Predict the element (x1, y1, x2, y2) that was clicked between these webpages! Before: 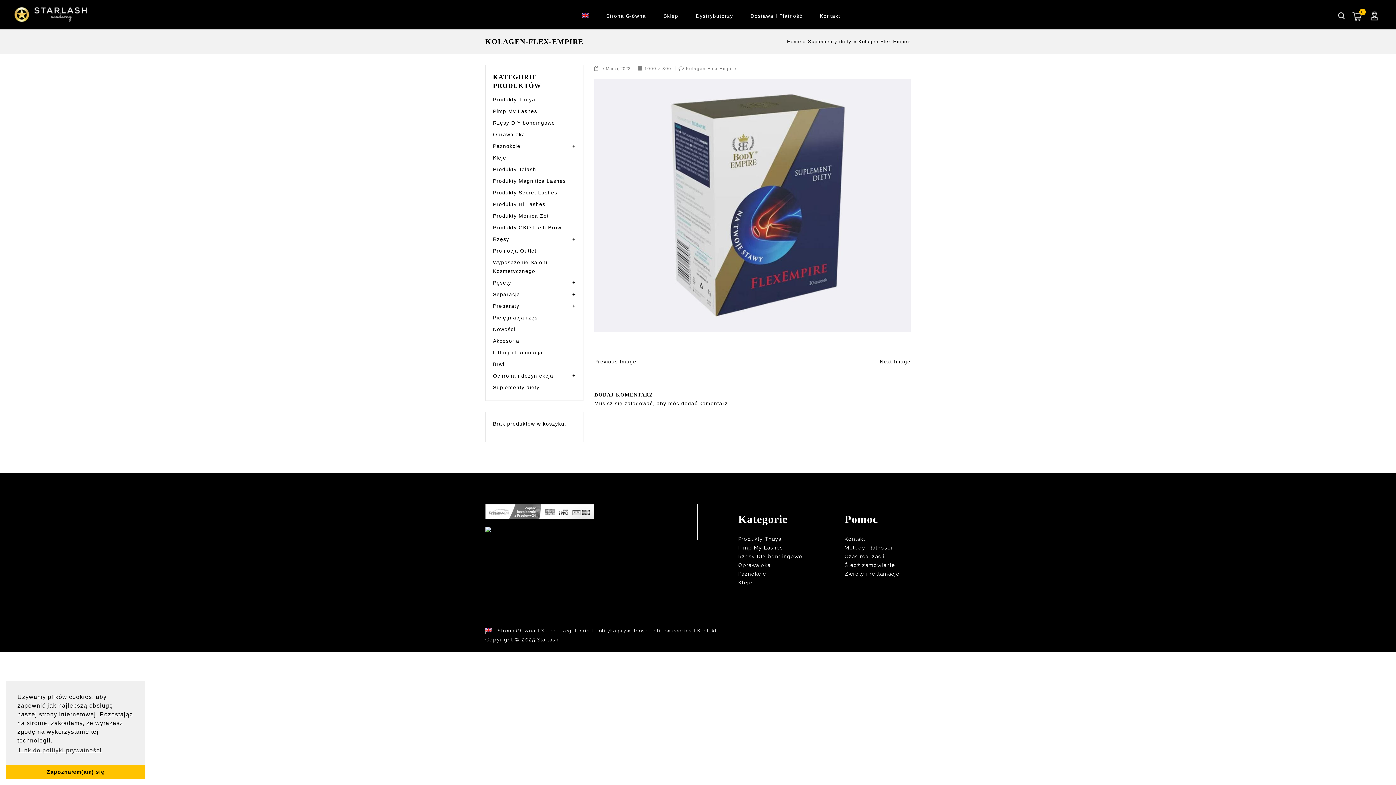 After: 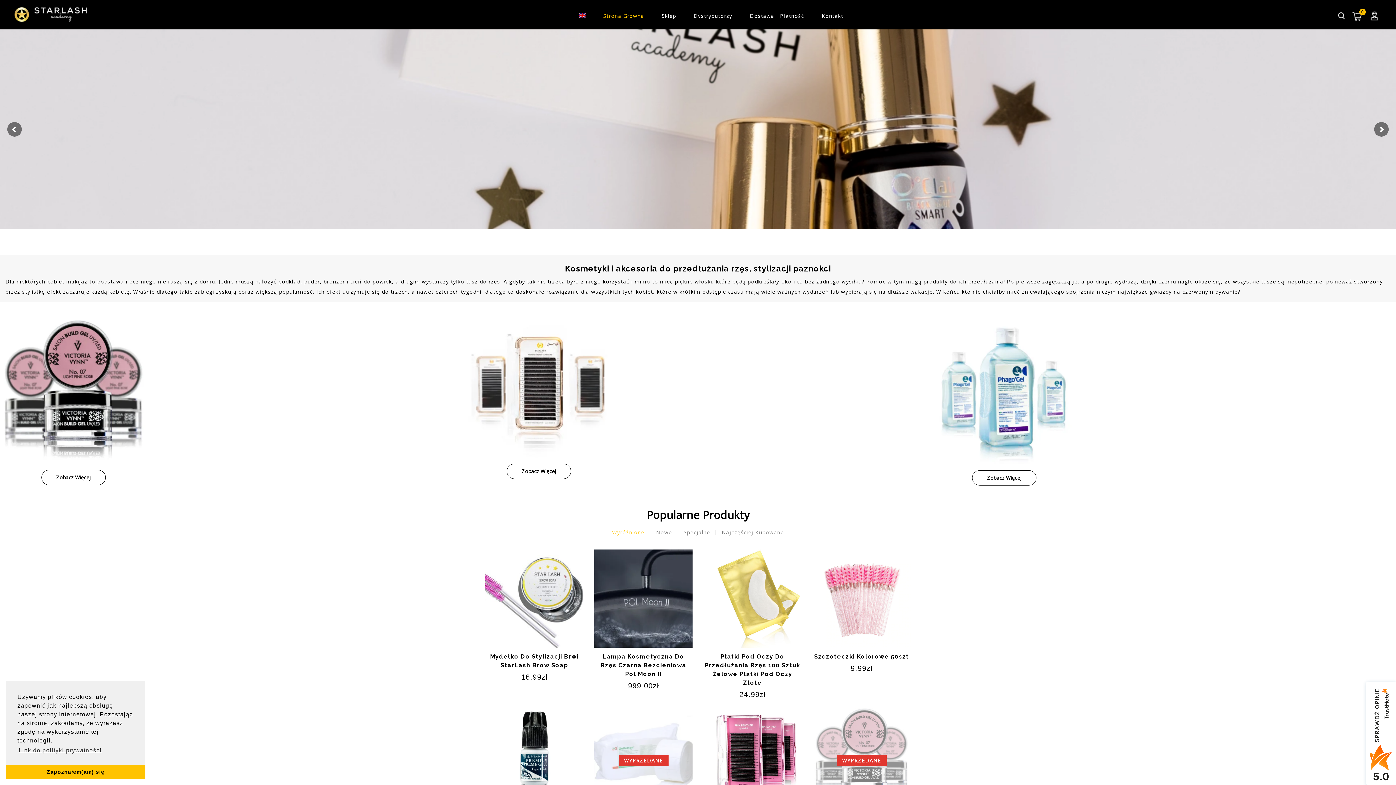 Action: label: Home bbox: (787, 38, 801, 44)